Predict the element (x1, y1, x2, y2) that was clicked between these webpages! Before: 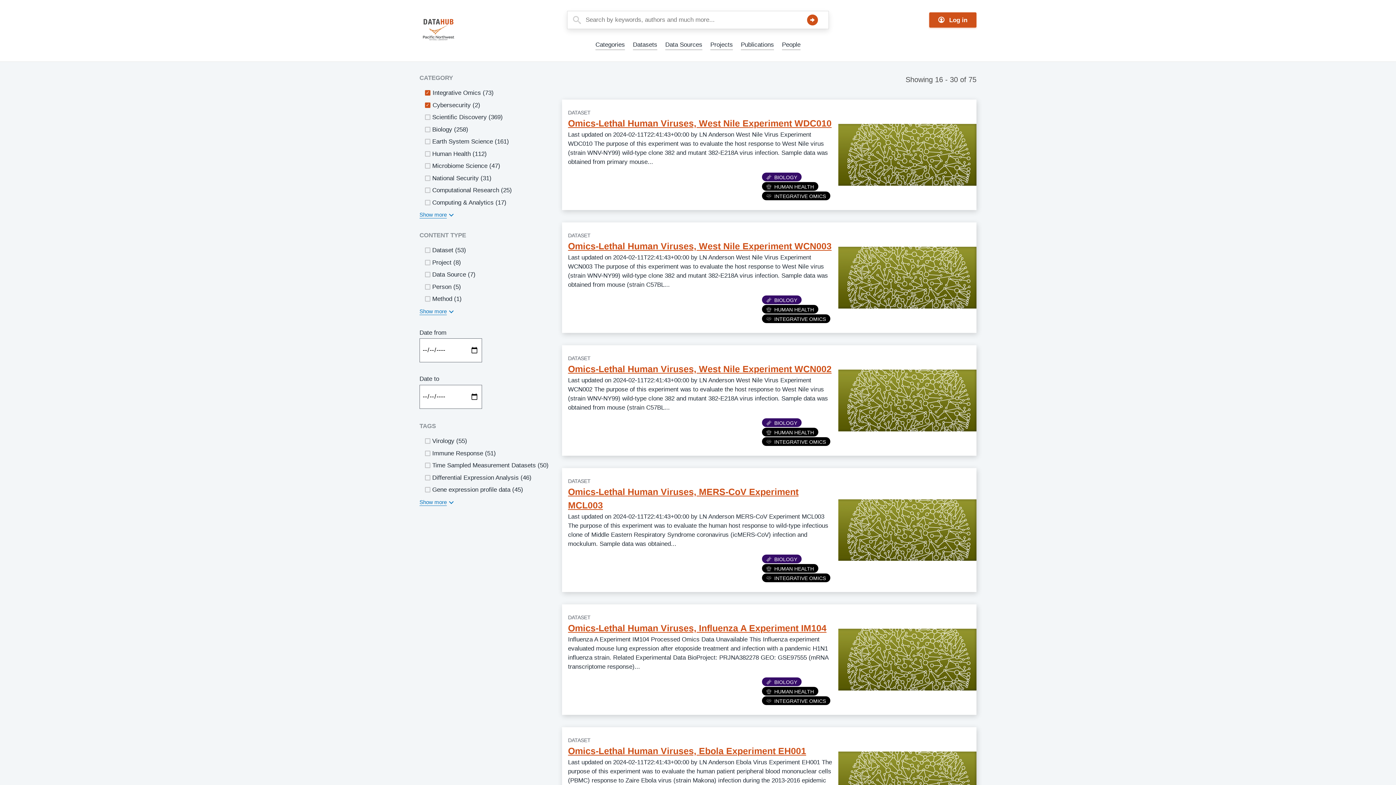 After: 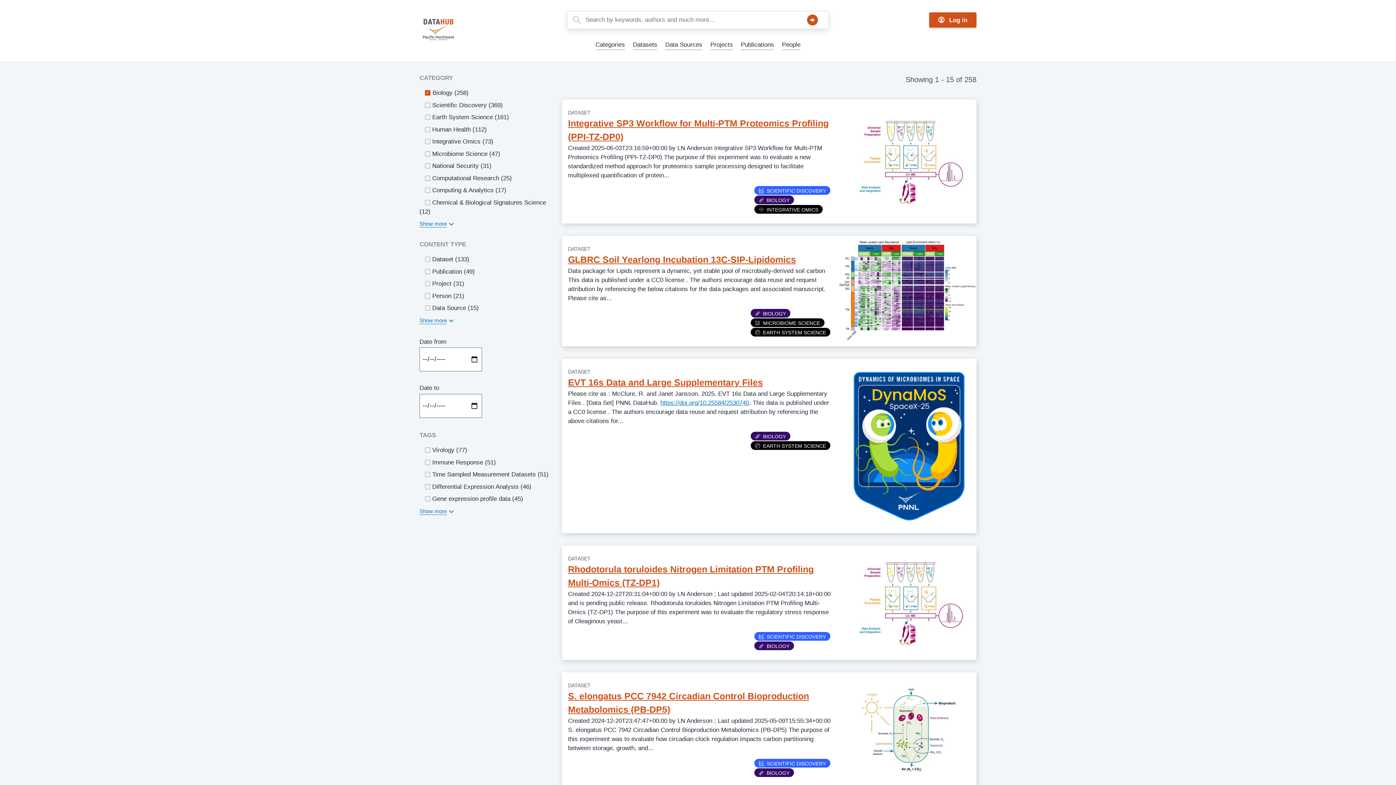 Action: bbox: (766, 679, 797, 685) label: BIOLOGY